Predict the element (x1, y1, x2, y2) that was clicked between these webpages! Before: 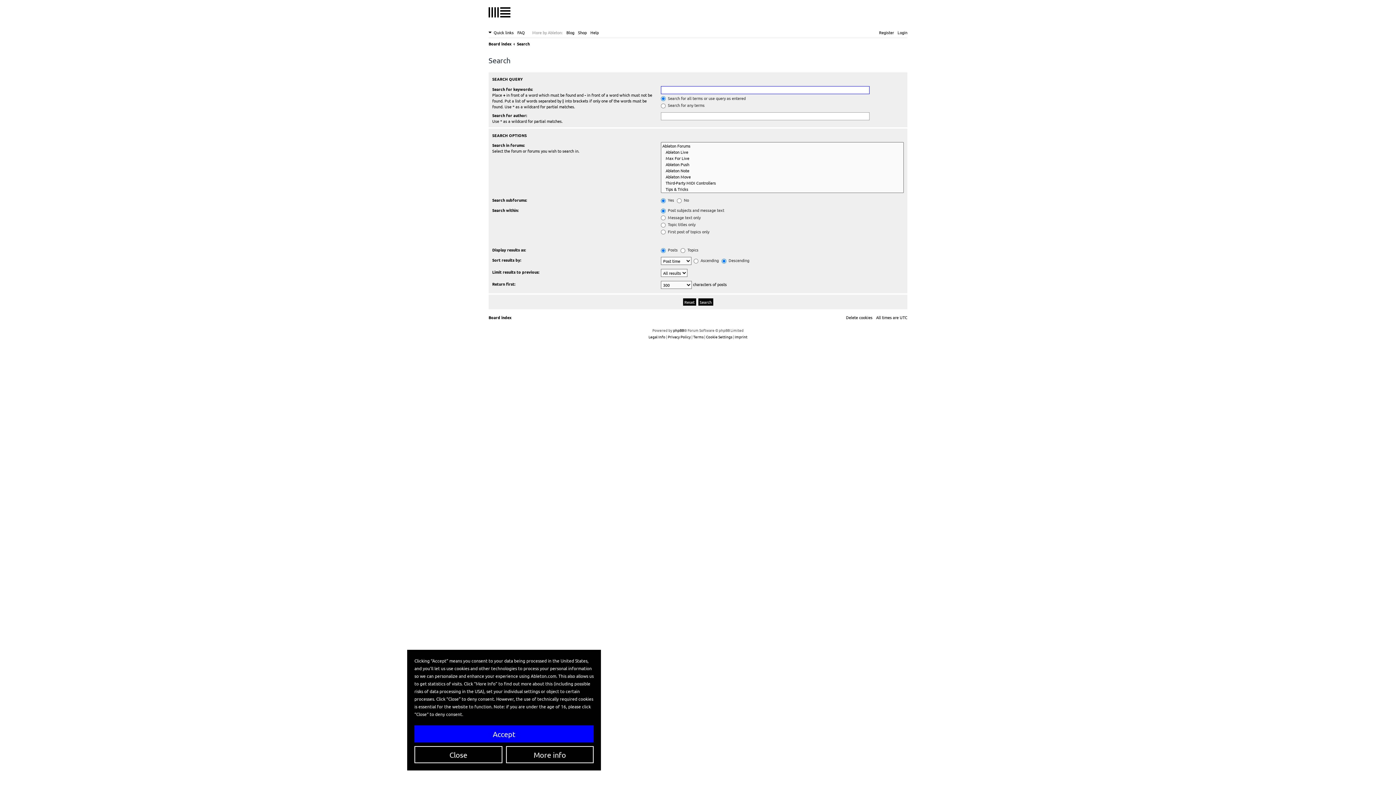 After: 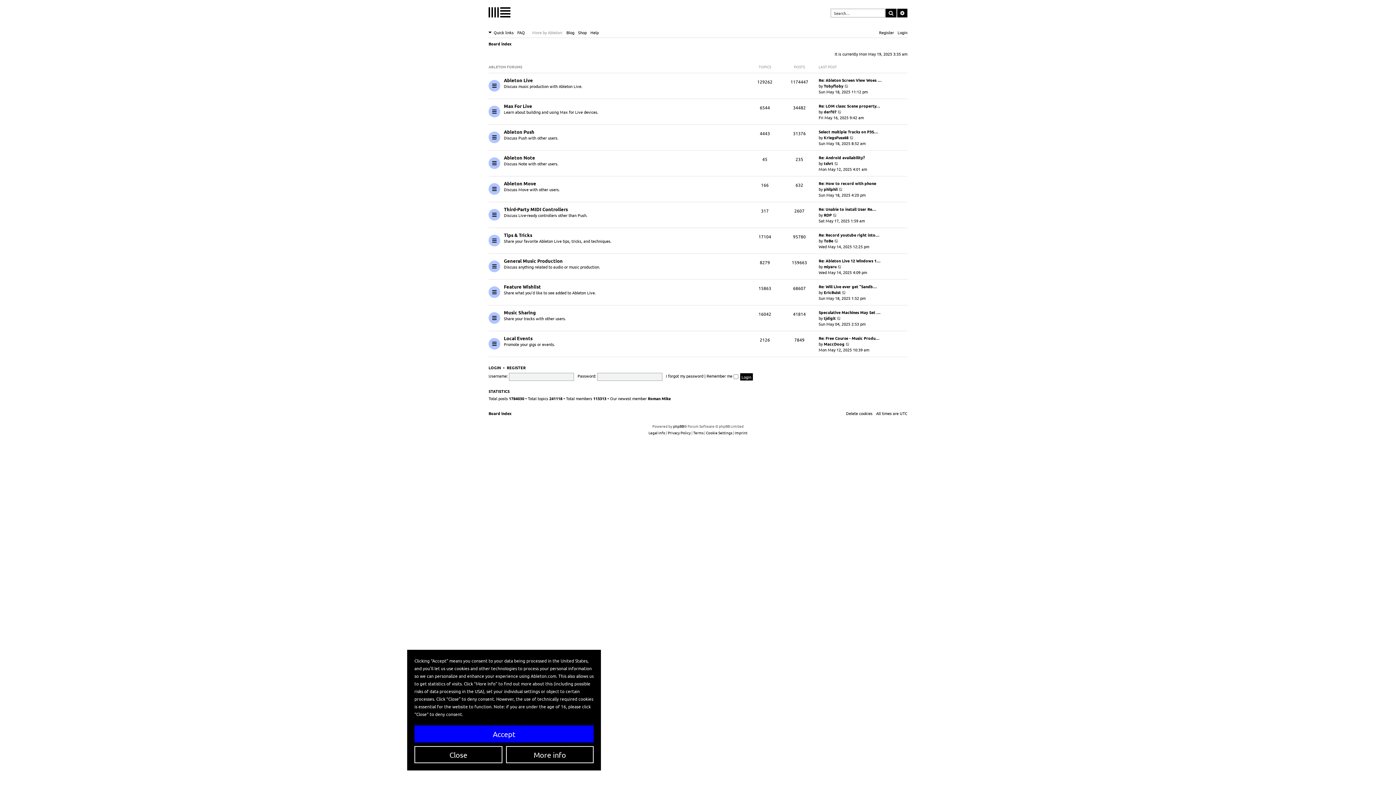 Action: bbox: (488, 39, 511, 48) label: Board index